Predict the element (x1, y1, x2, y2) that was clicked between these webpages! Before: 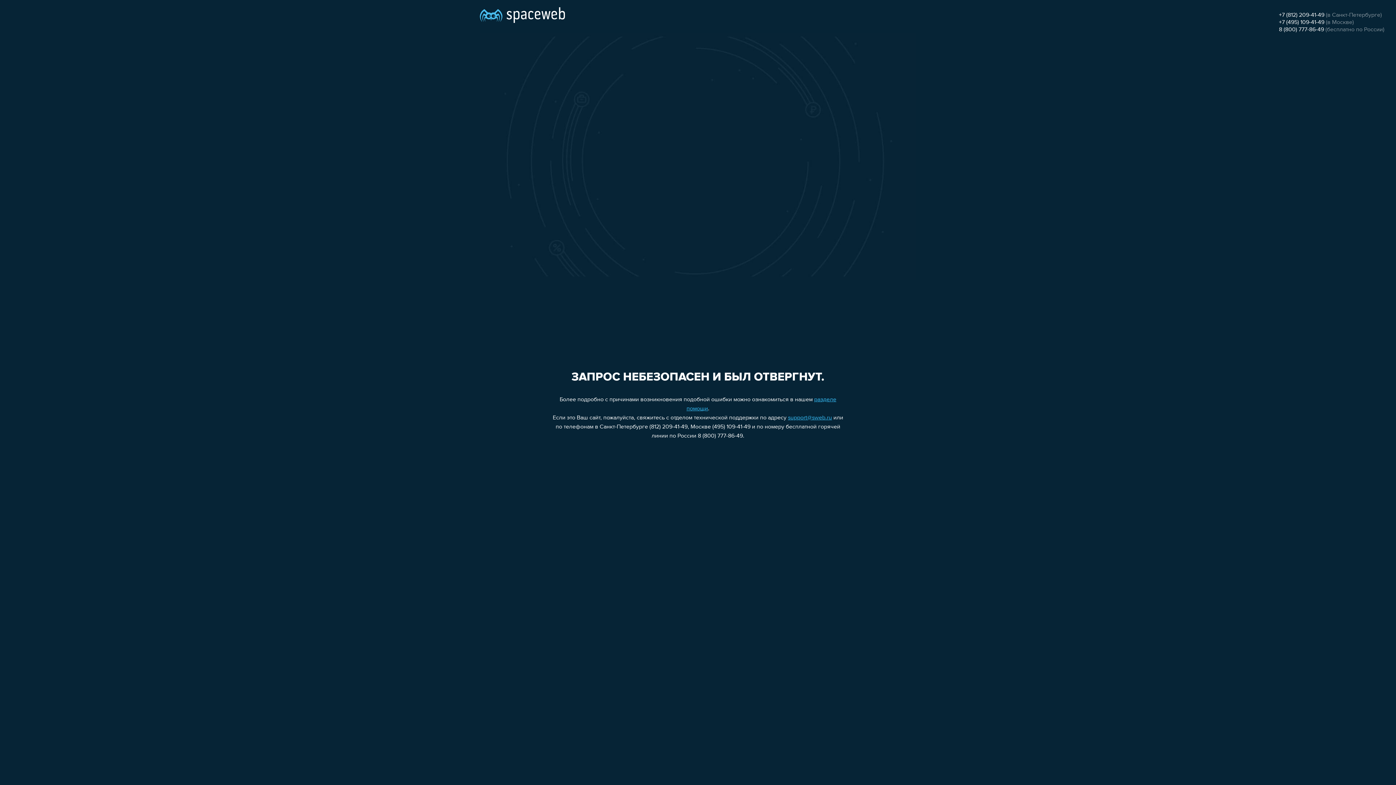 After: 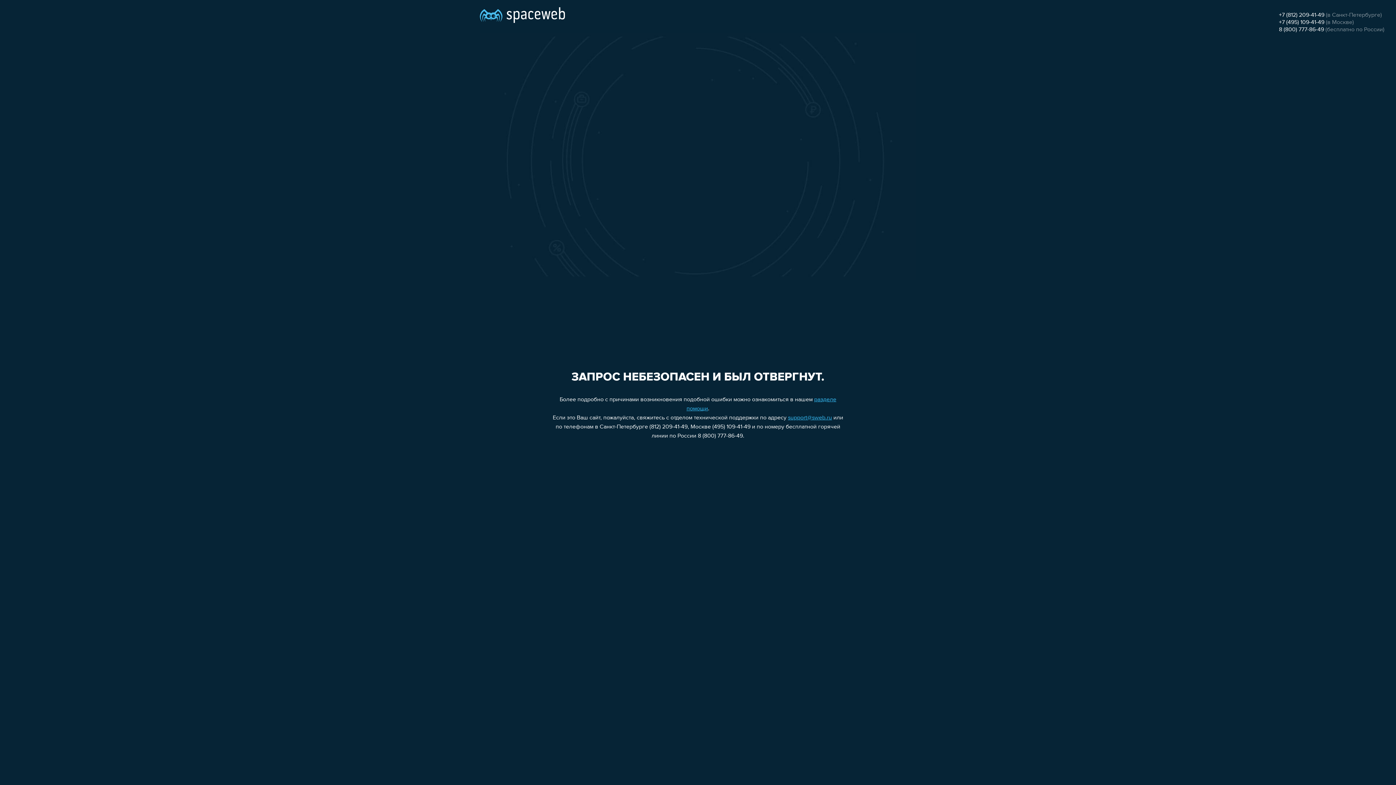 Action: bbox: (788, 415, 832, 421) label: support@sweb.ru